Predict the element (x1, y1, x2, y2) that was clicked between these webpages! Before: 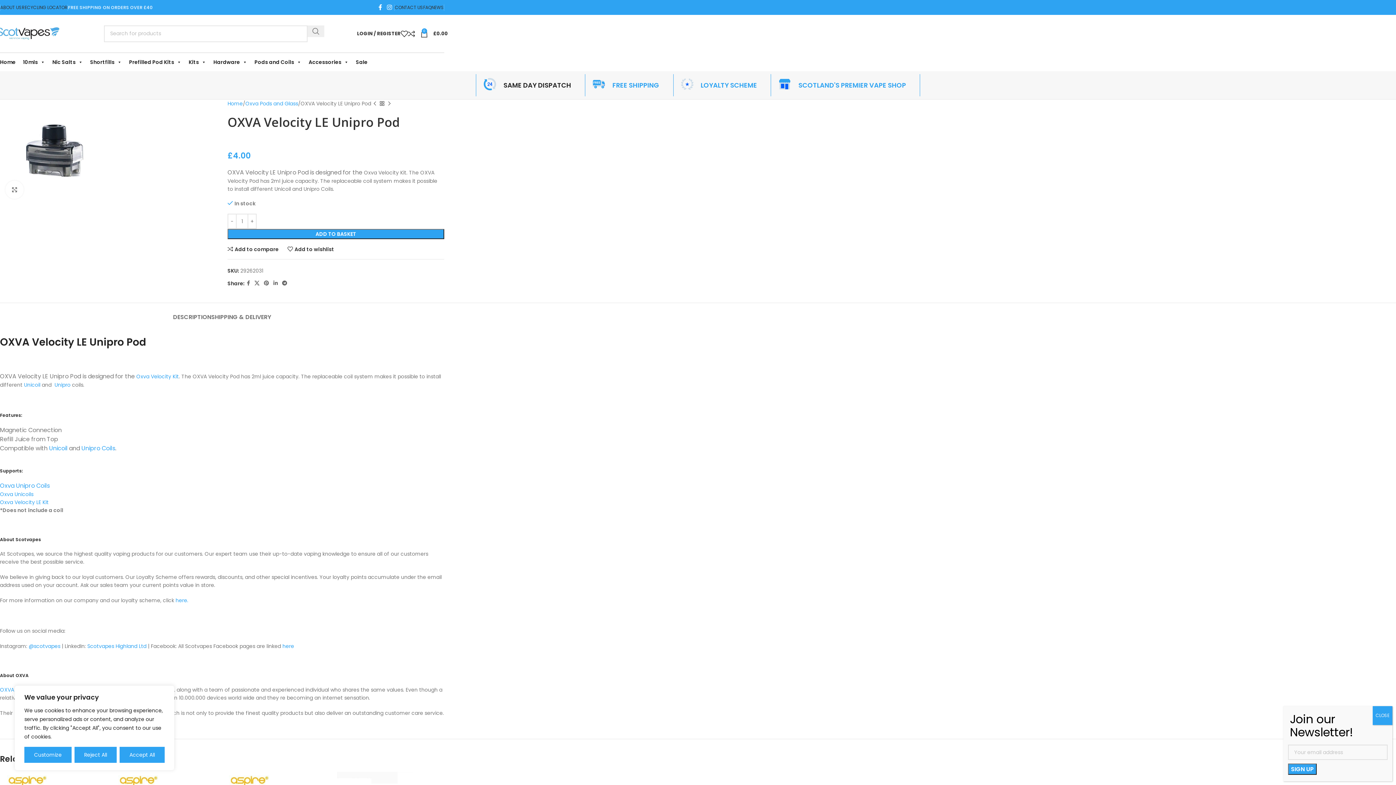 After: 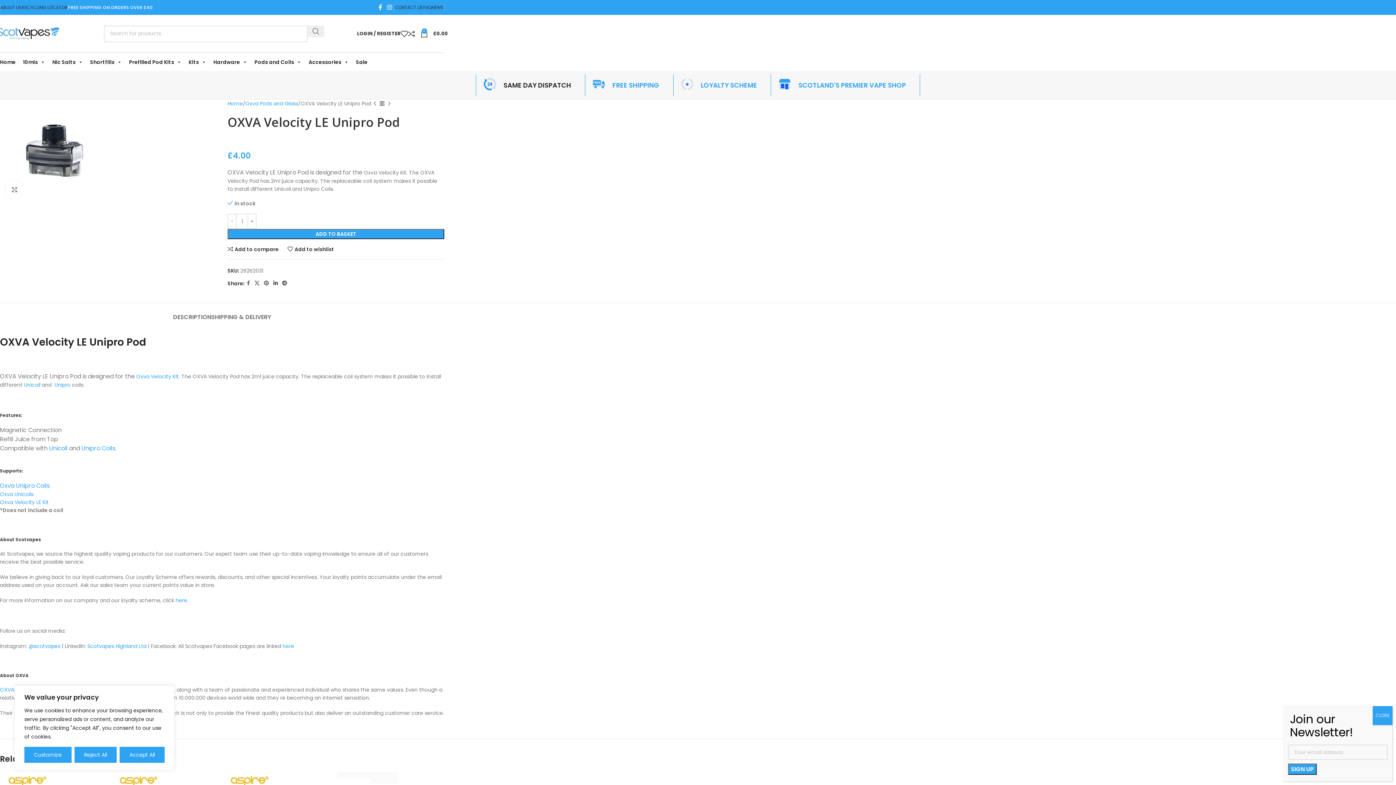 Action: bbox: (271, 278, 279, 288) label: Linkedin social link